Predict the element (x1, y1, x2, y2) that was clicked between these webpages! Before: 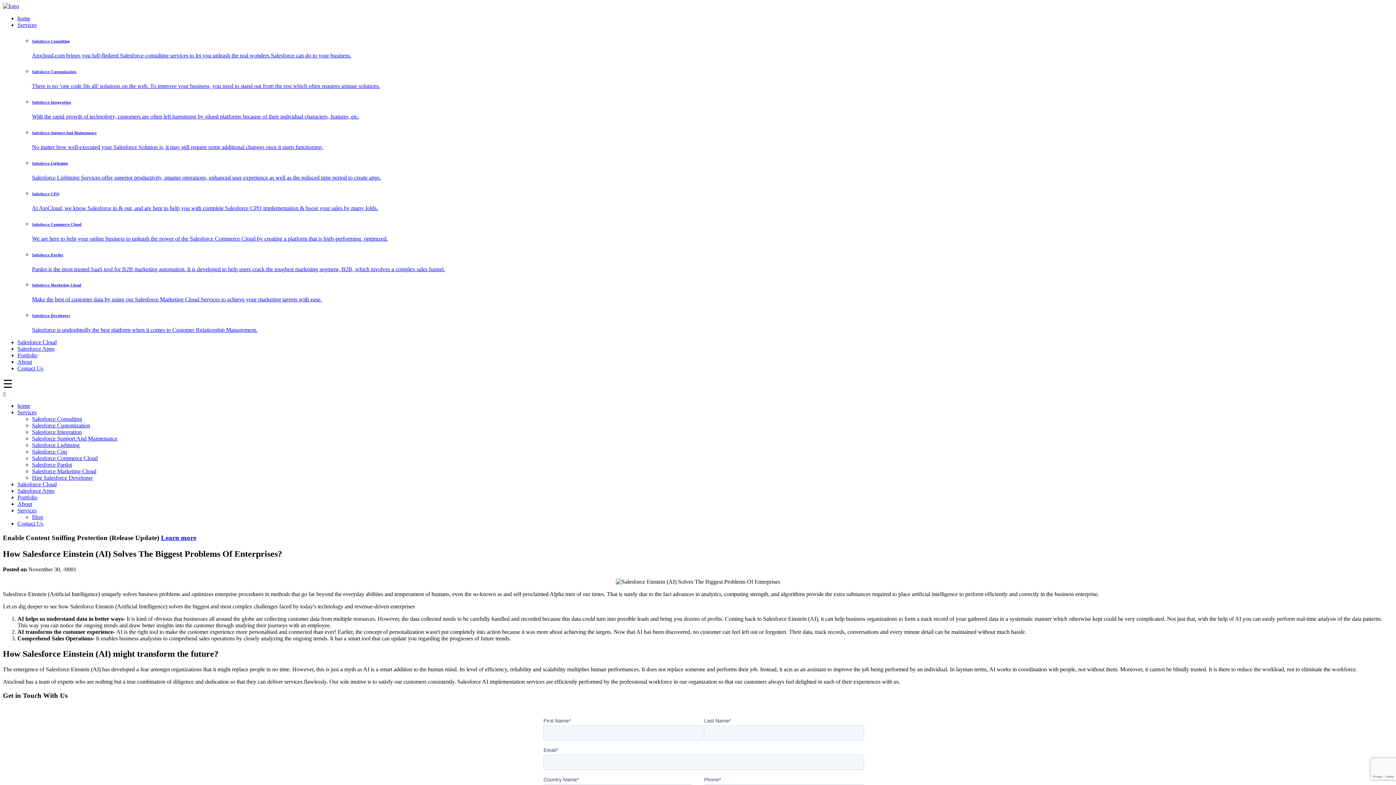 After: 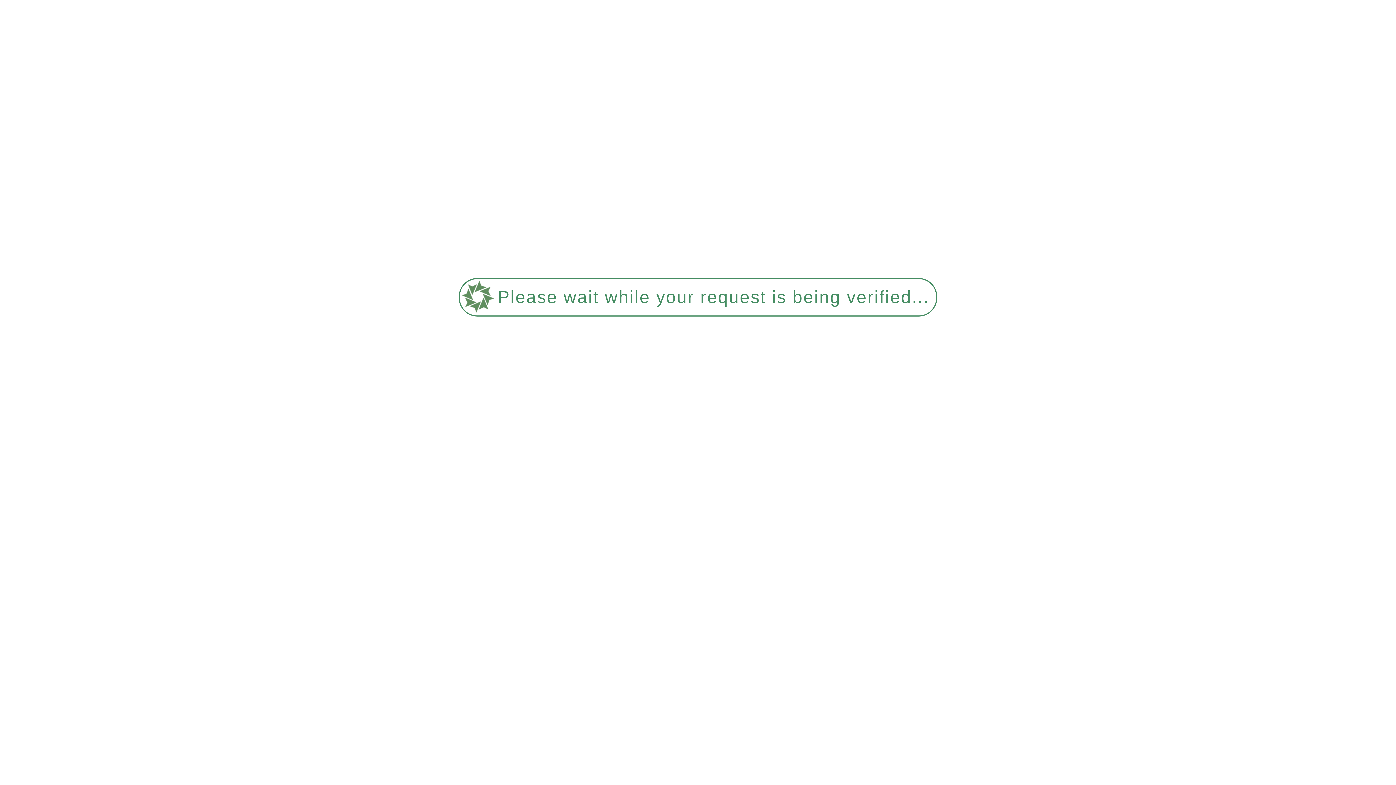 Action: bbox: (2, 2, 18, 9)